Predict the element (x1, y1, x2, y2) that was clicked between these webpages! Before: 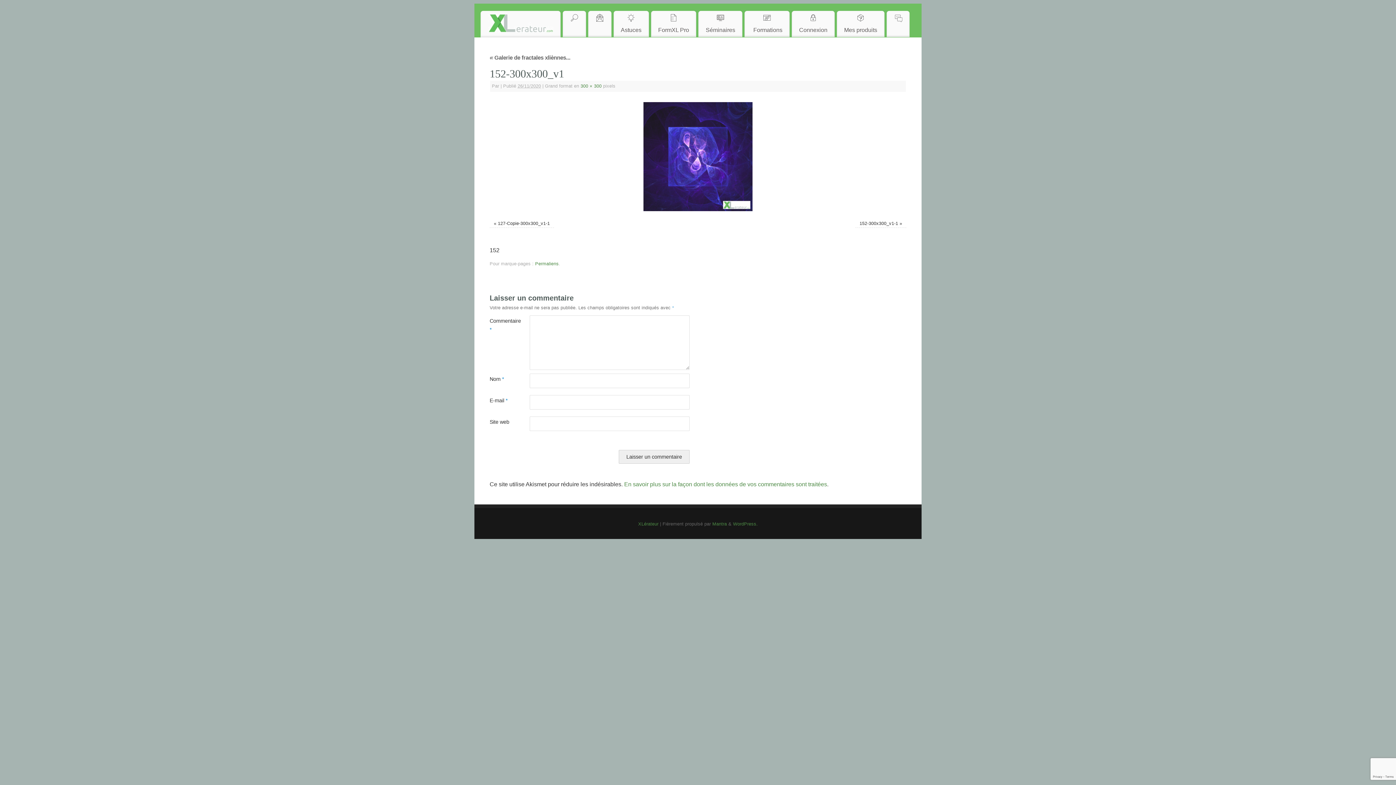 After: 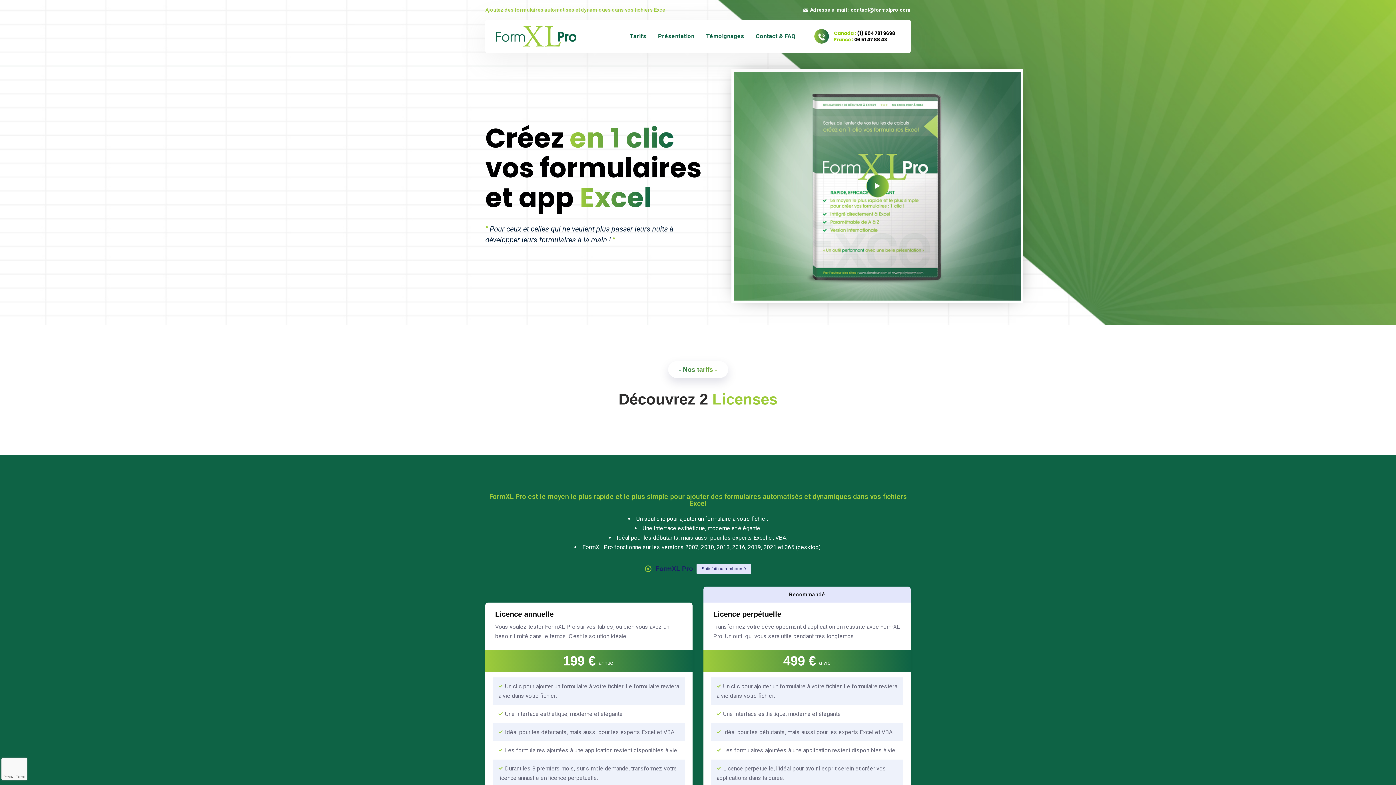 Action: bbox: (651, 10, 696, 37) label: 
FormXL Pro